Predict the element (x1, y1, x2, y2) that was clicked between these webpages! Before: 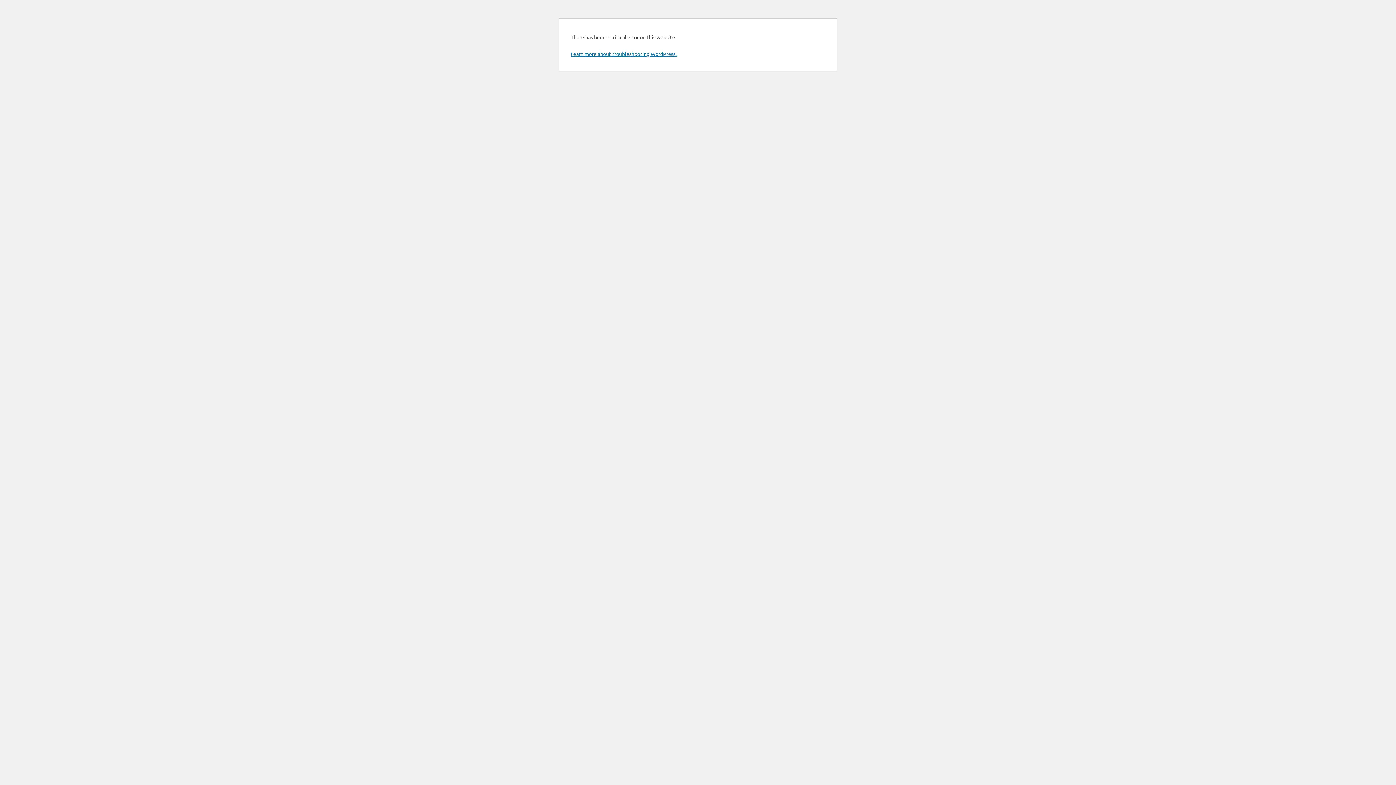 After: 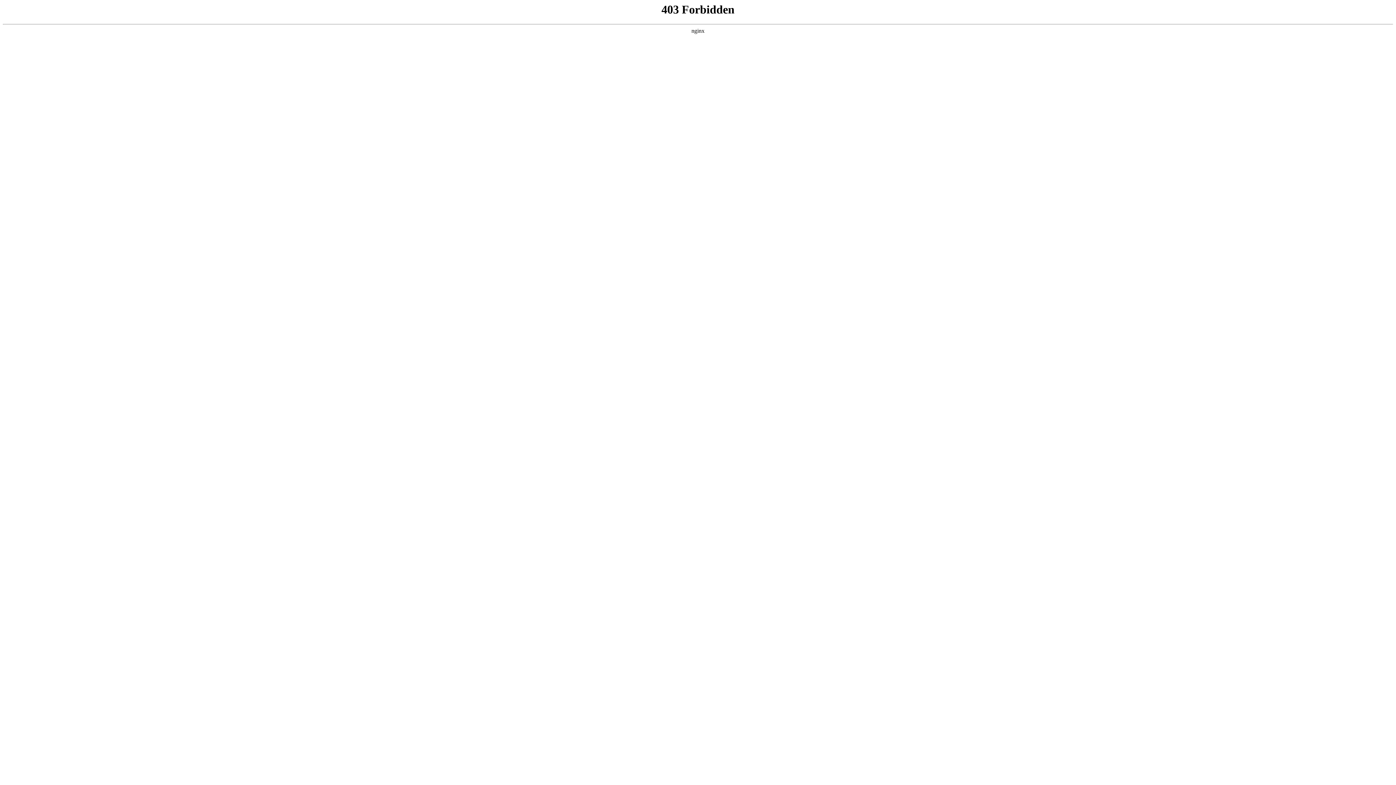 Action: bbox: (570, 50, 676, 57) label: Learn more about troubleshooting WordPress.